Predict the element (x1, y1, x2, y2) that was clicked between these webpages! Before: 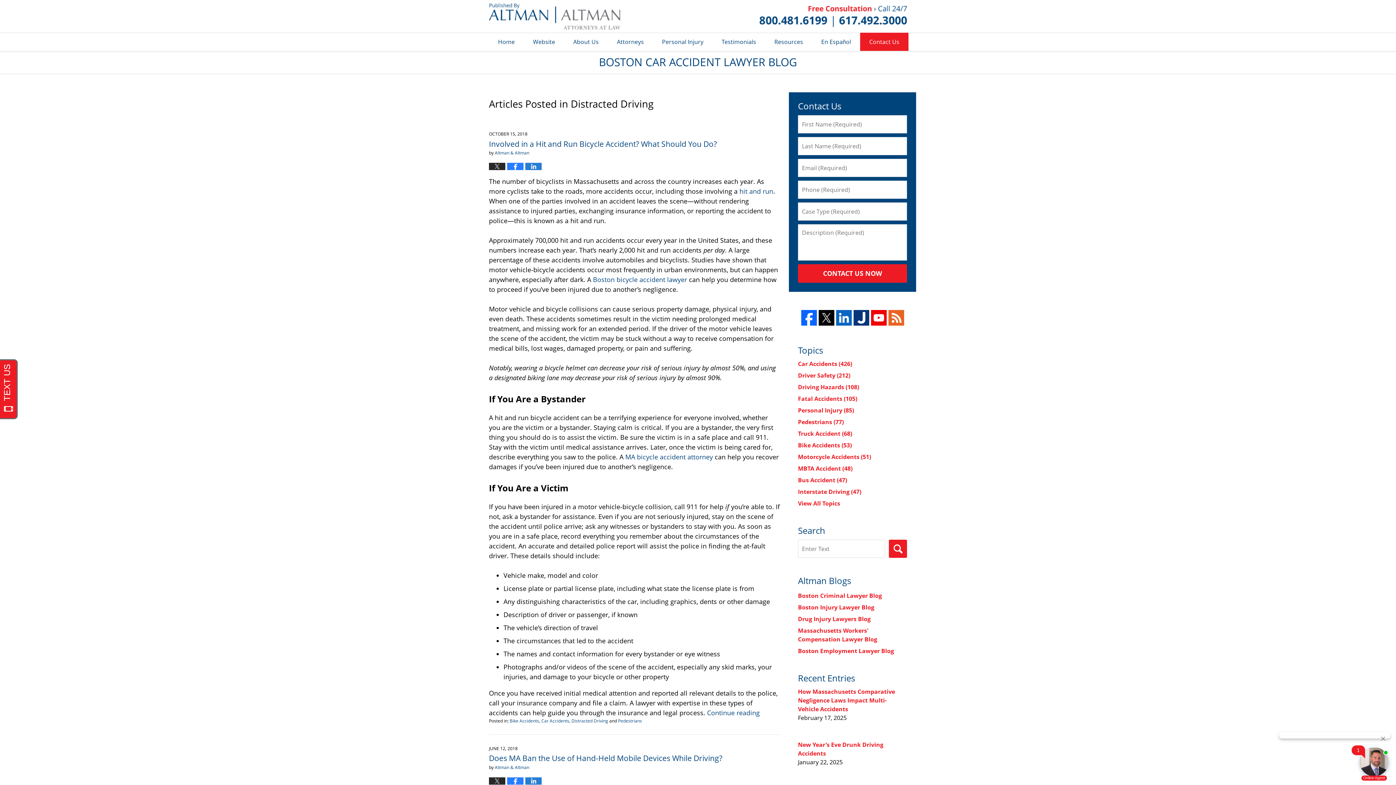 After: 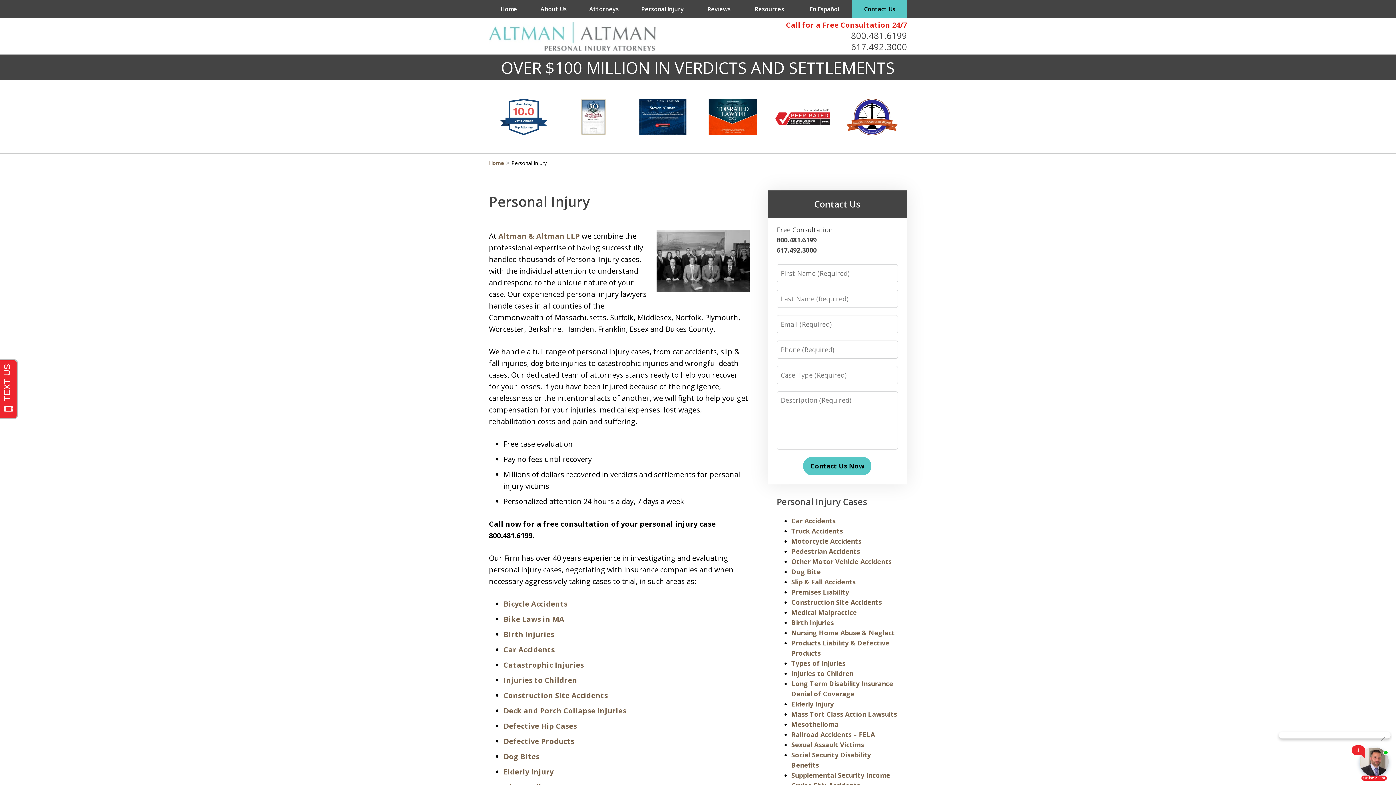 Action: bbox: (653, 32, 712, 50) label: Personal Injury